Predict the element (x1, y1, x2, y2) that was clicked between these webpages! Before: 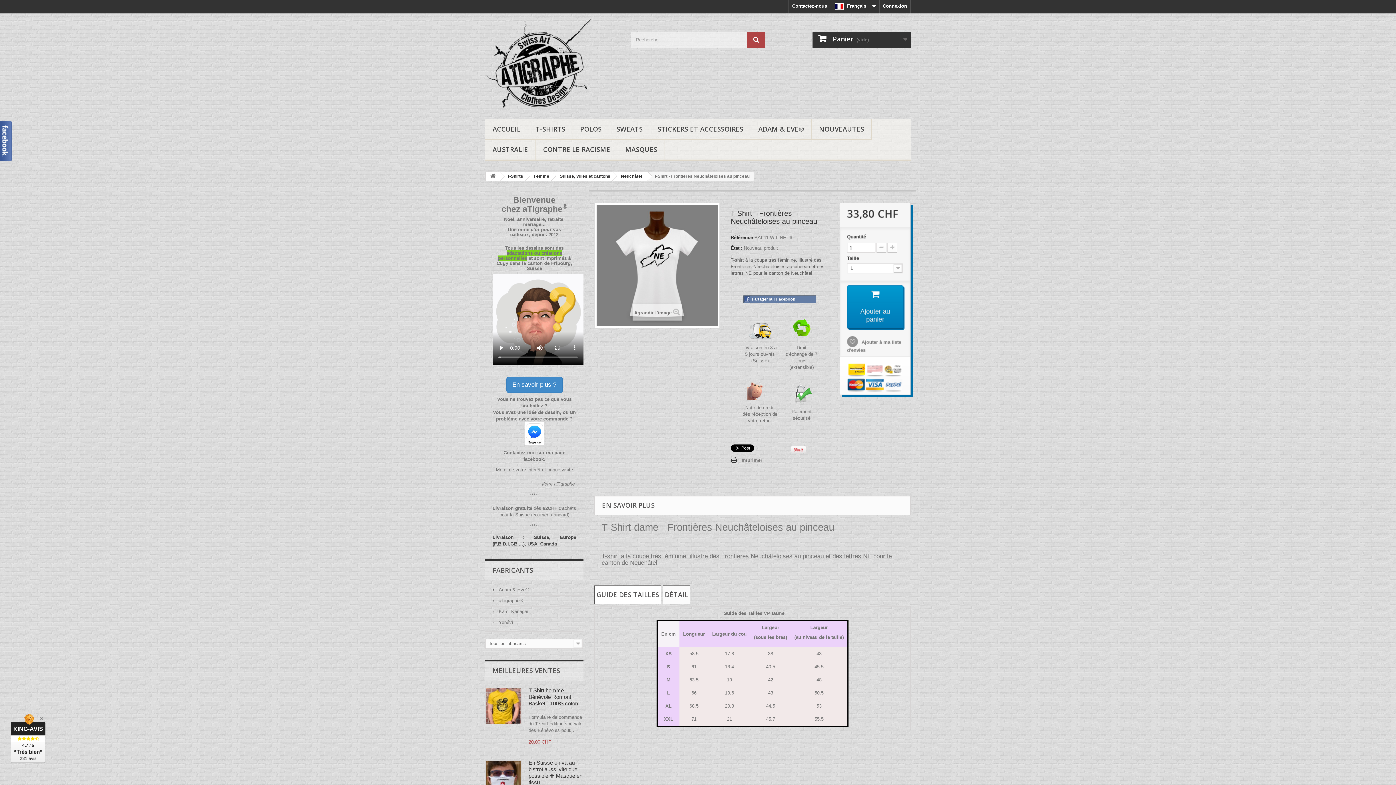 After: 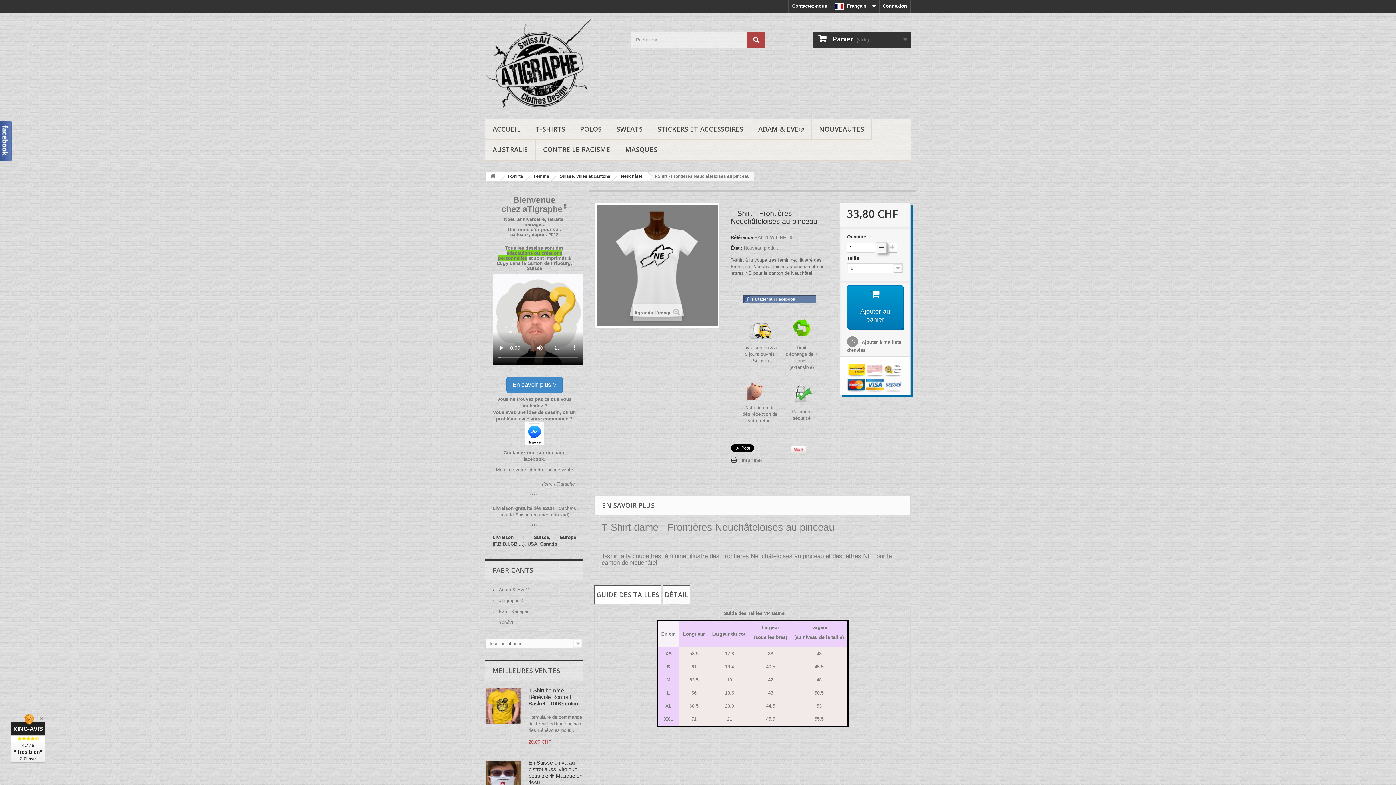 Action: bbox: (876, 239, 886, 249)